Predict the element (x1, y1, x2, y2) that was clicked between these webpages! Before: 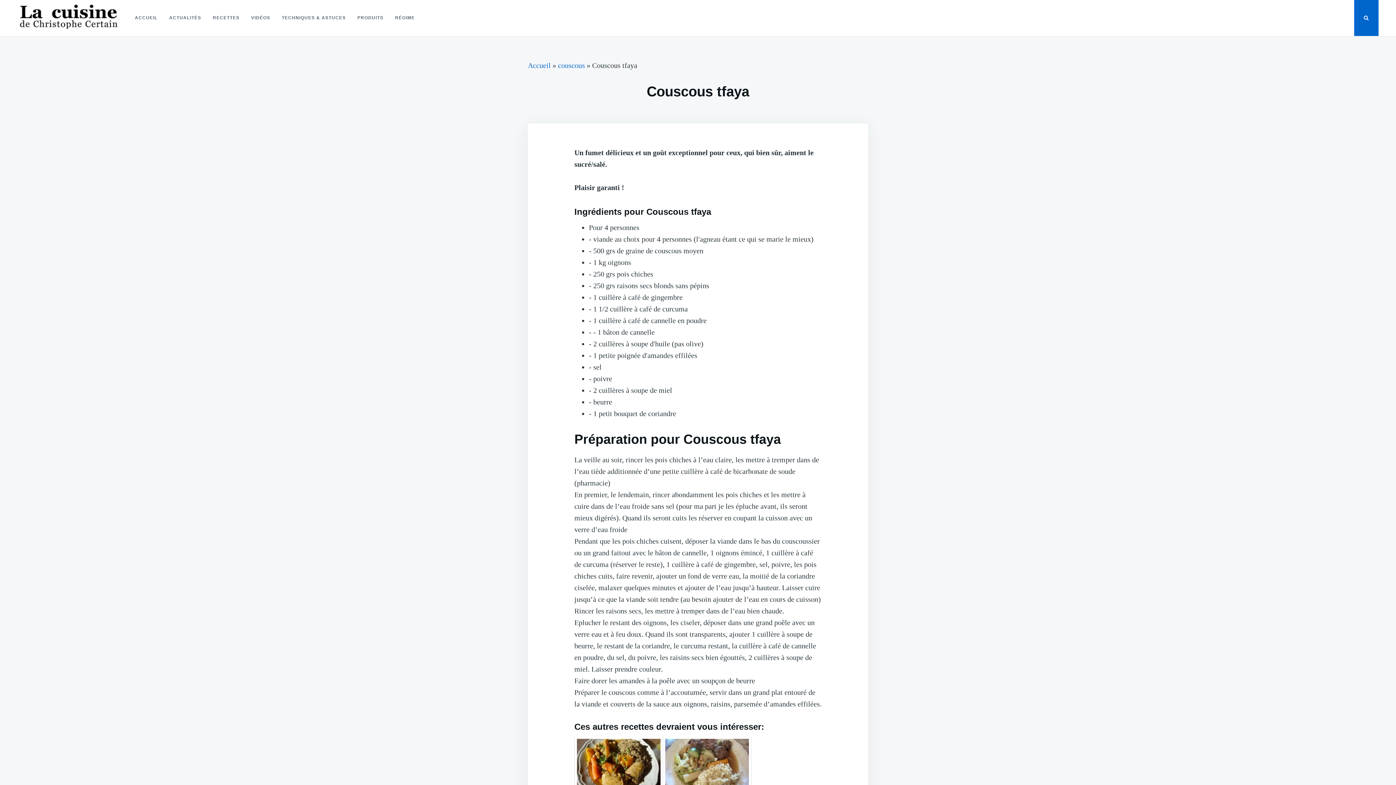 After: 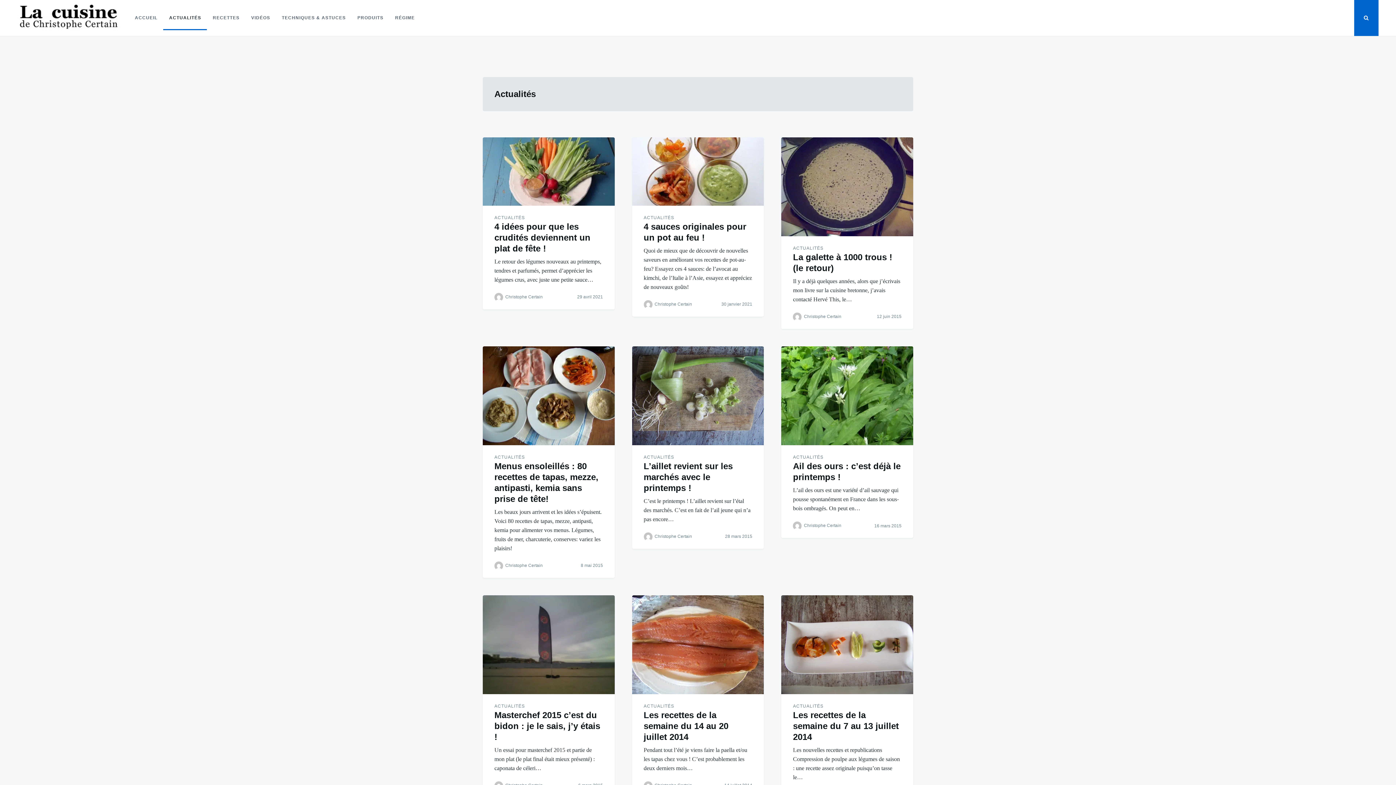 Action: label: ACTUALITÉS bbox: (163, 5, 207, 30)